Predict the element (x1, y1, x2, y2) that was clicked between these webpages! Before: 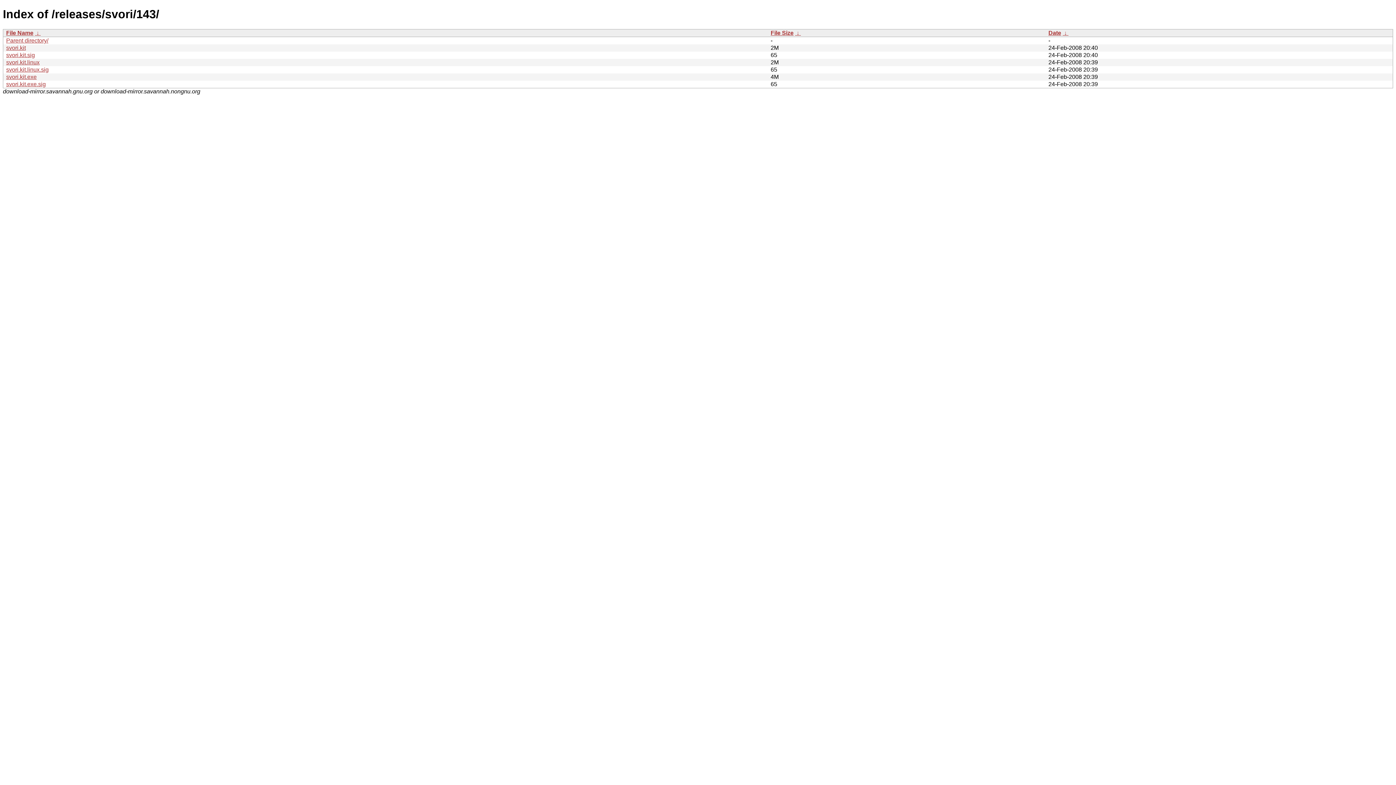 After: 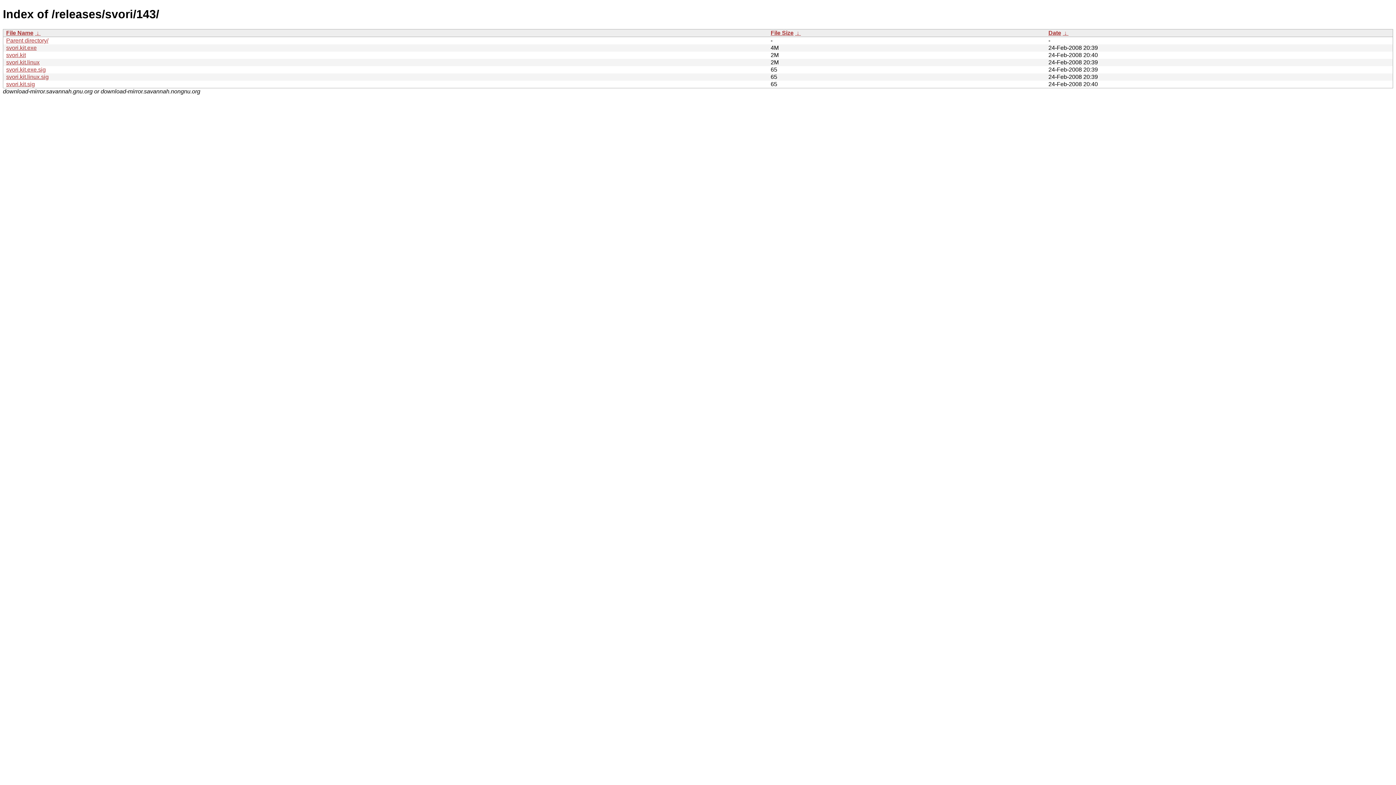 Action: bbox: (795, 29, 801, 35) label:  ↓ 